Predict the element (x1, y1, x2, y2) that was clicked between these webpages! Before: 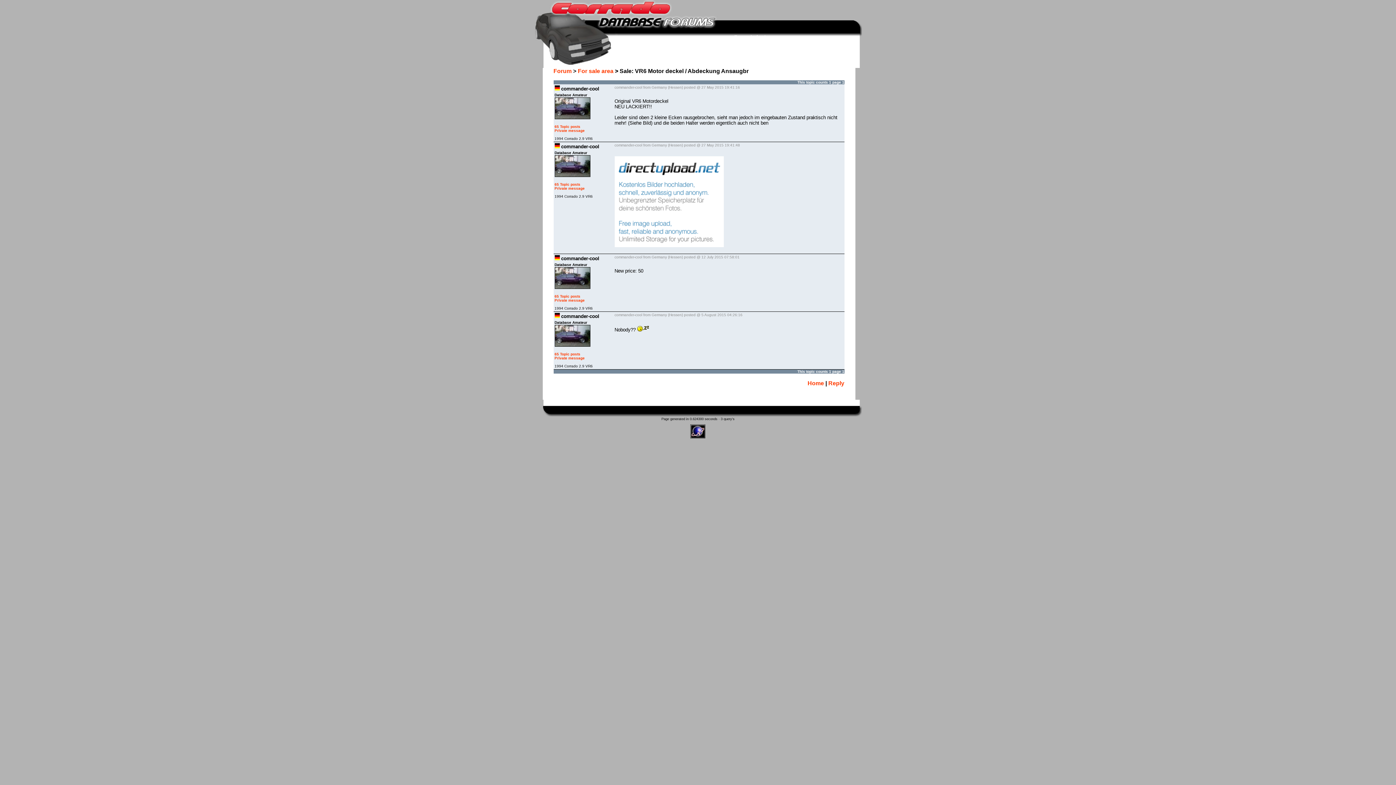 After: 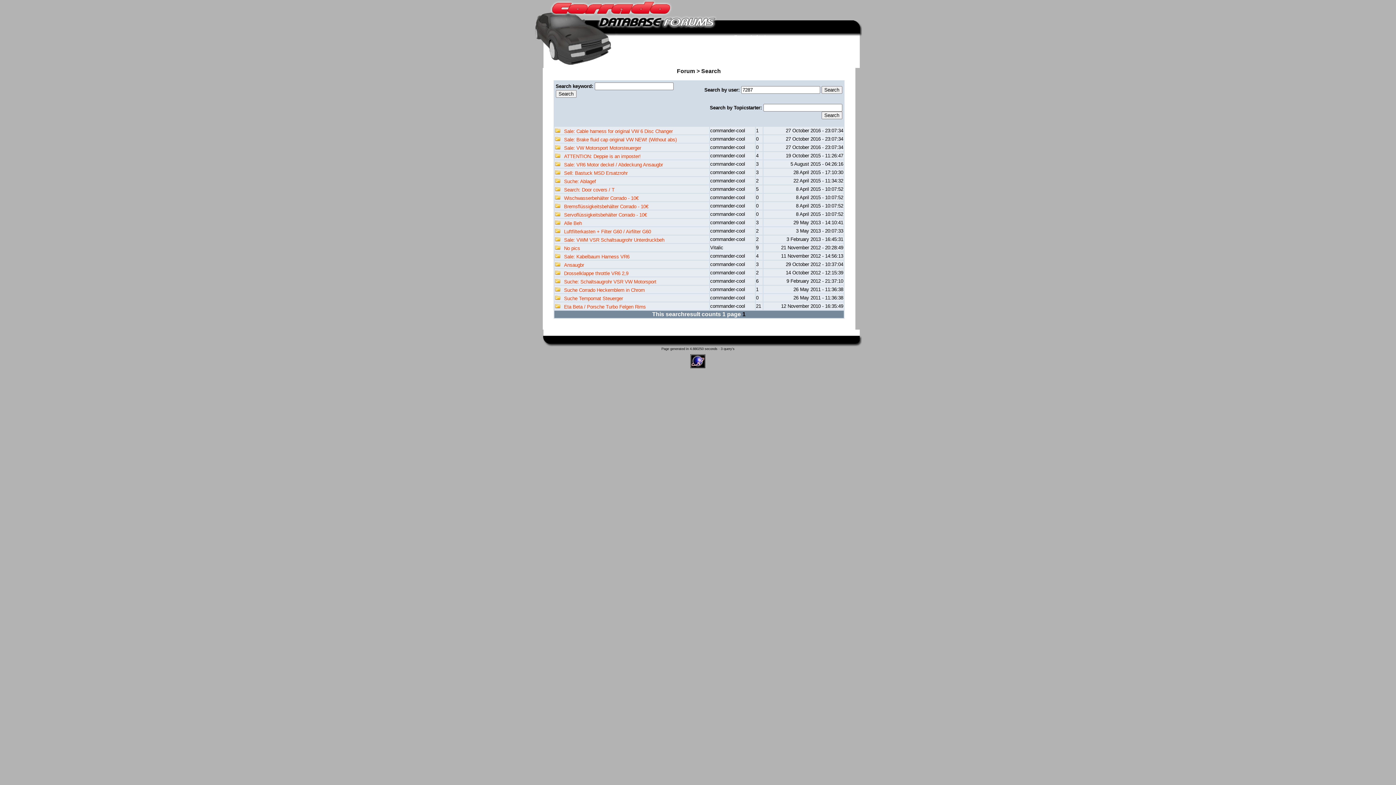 Action: label: 65 Topic posts bbox: (554, 351, 580, 356)